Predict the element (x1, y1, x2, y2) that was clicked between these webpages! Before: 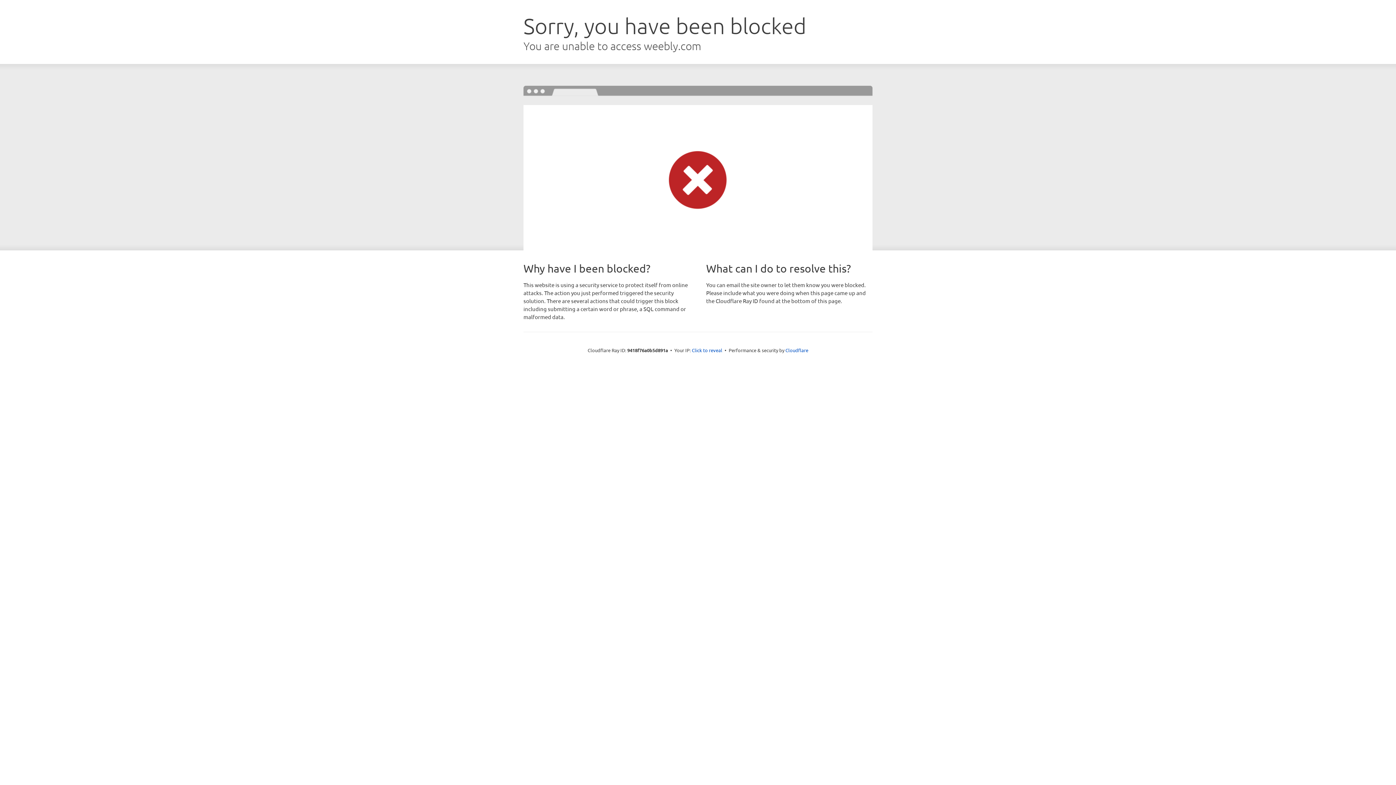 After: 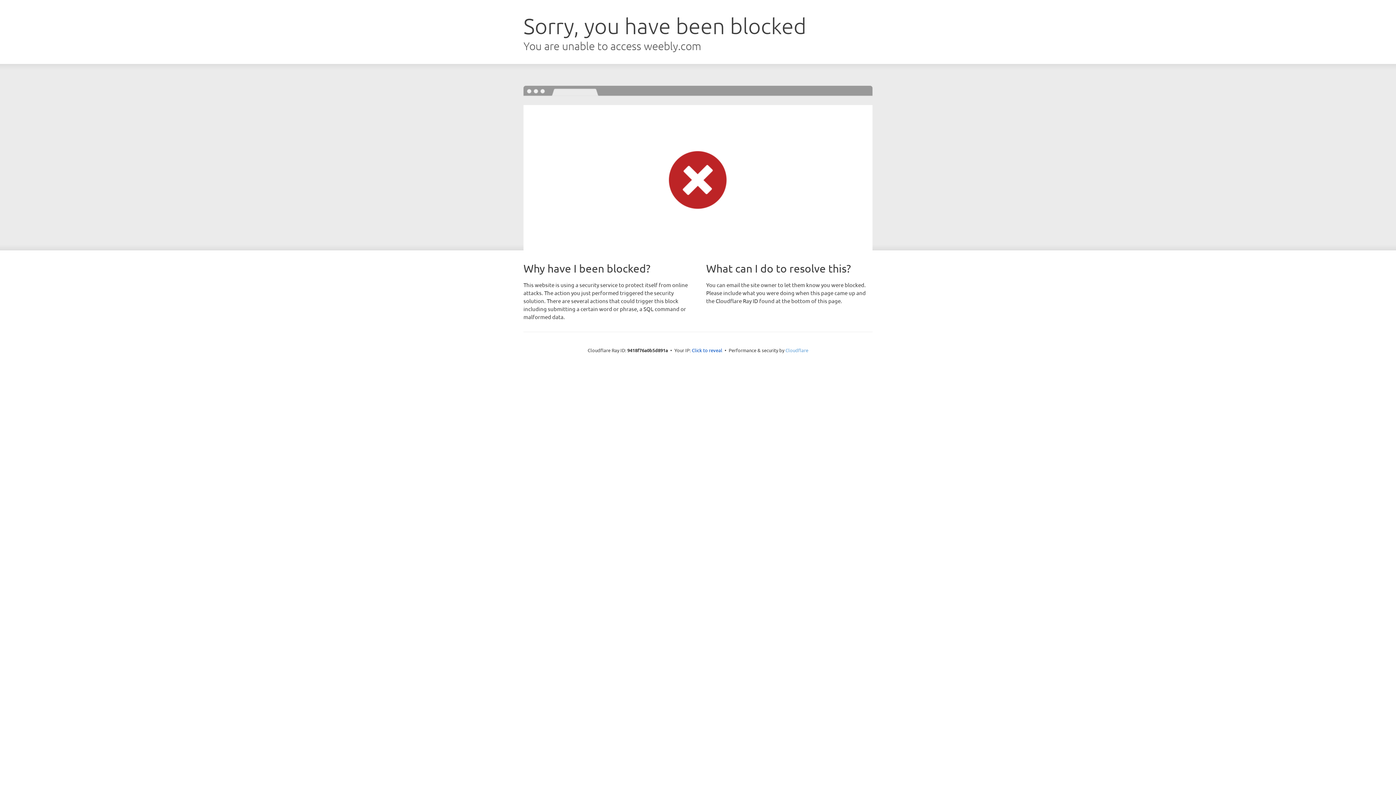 Action: label: Cloudflare bbox: (785, 347, 808, 353)